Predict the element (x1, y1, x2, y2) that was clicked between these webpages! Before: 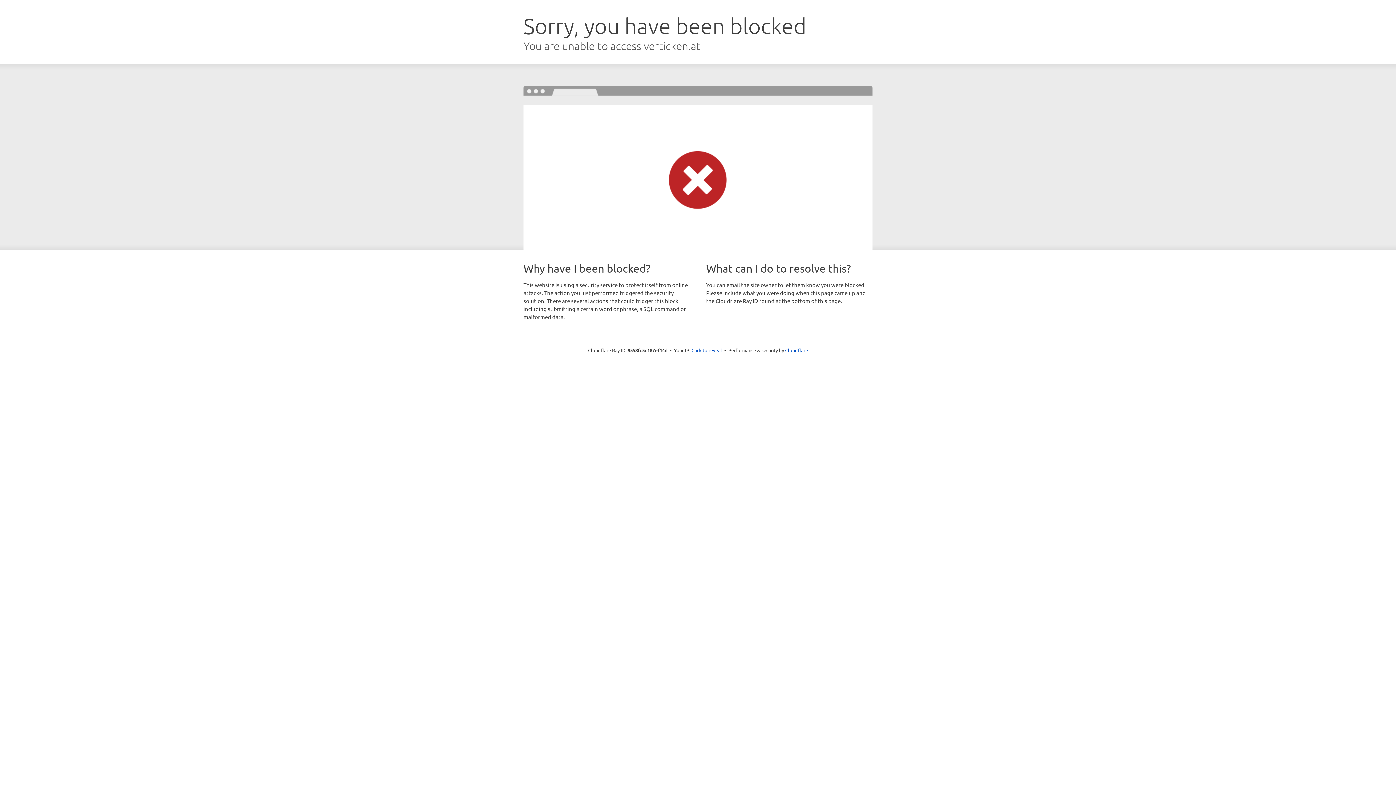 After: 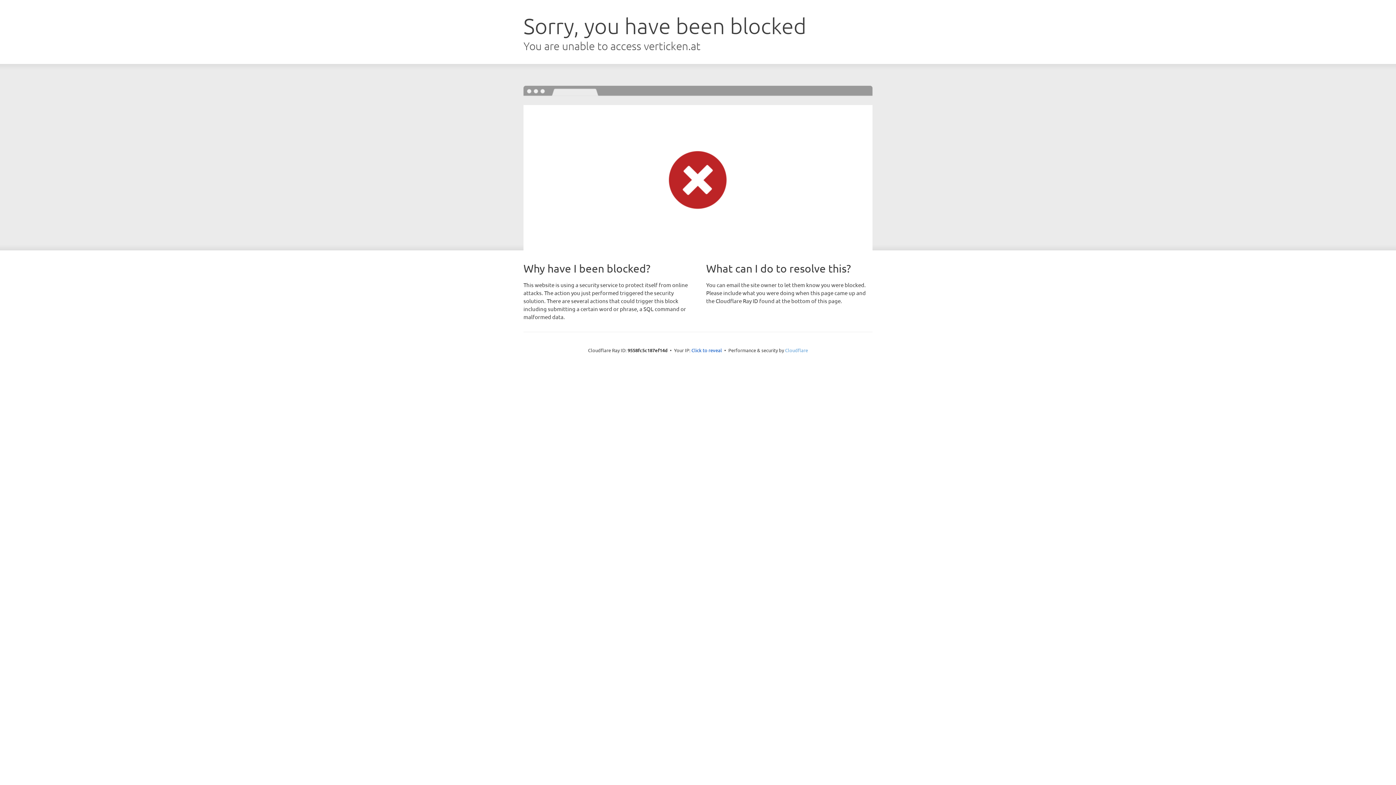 Action: label: Cloudflare bbox: (785, 347, 808, 353)